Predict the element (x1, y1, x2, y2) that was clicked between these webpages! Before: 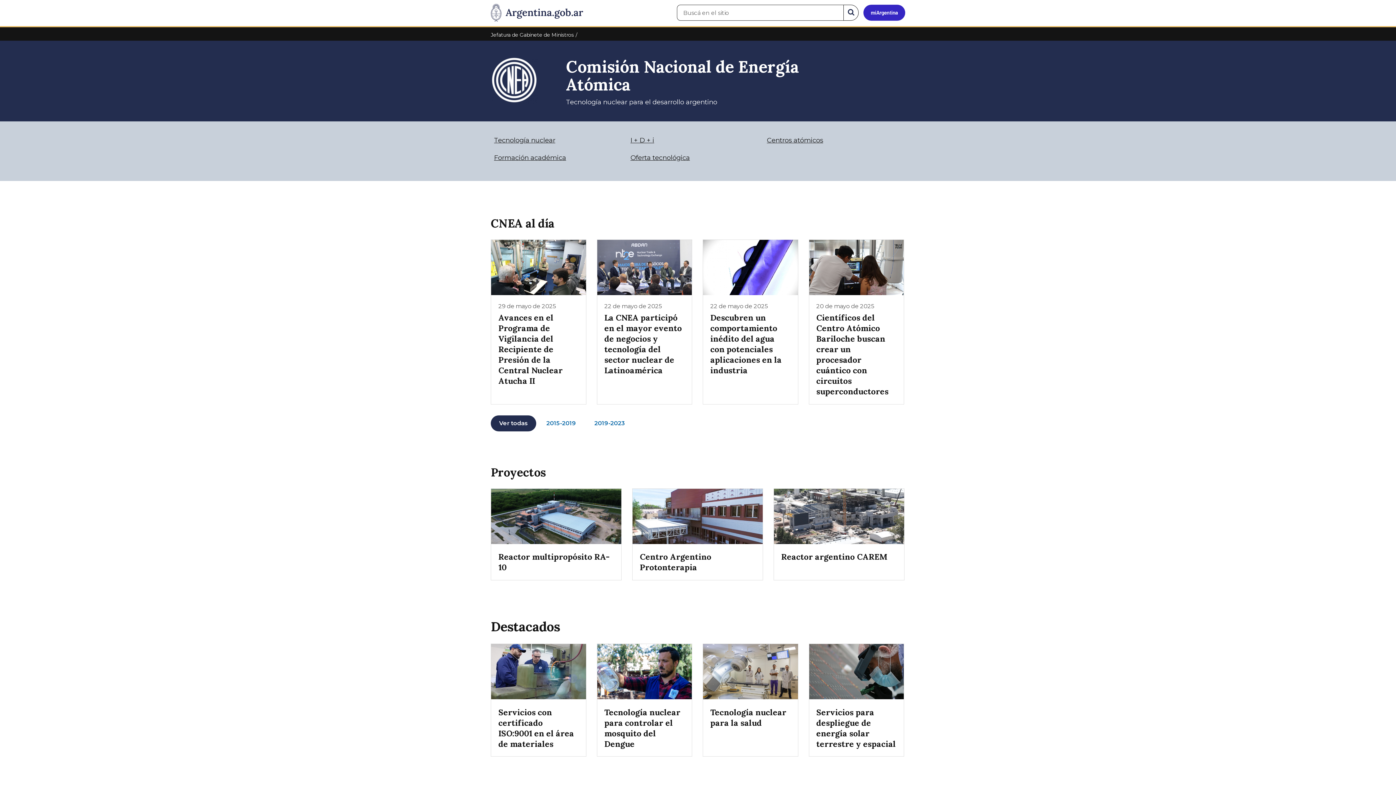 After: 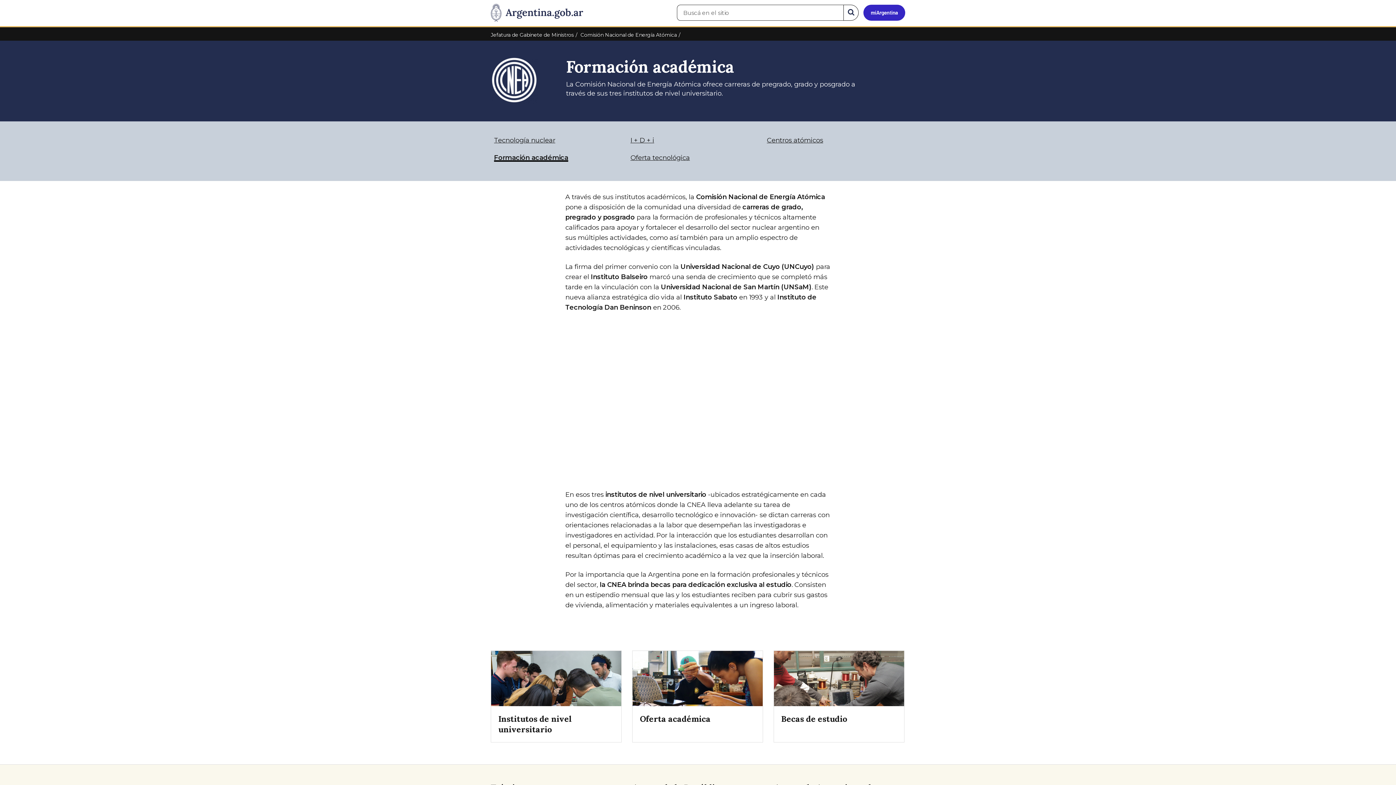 Action: label: Formación académica bbox: (494, 153, 566, 161)